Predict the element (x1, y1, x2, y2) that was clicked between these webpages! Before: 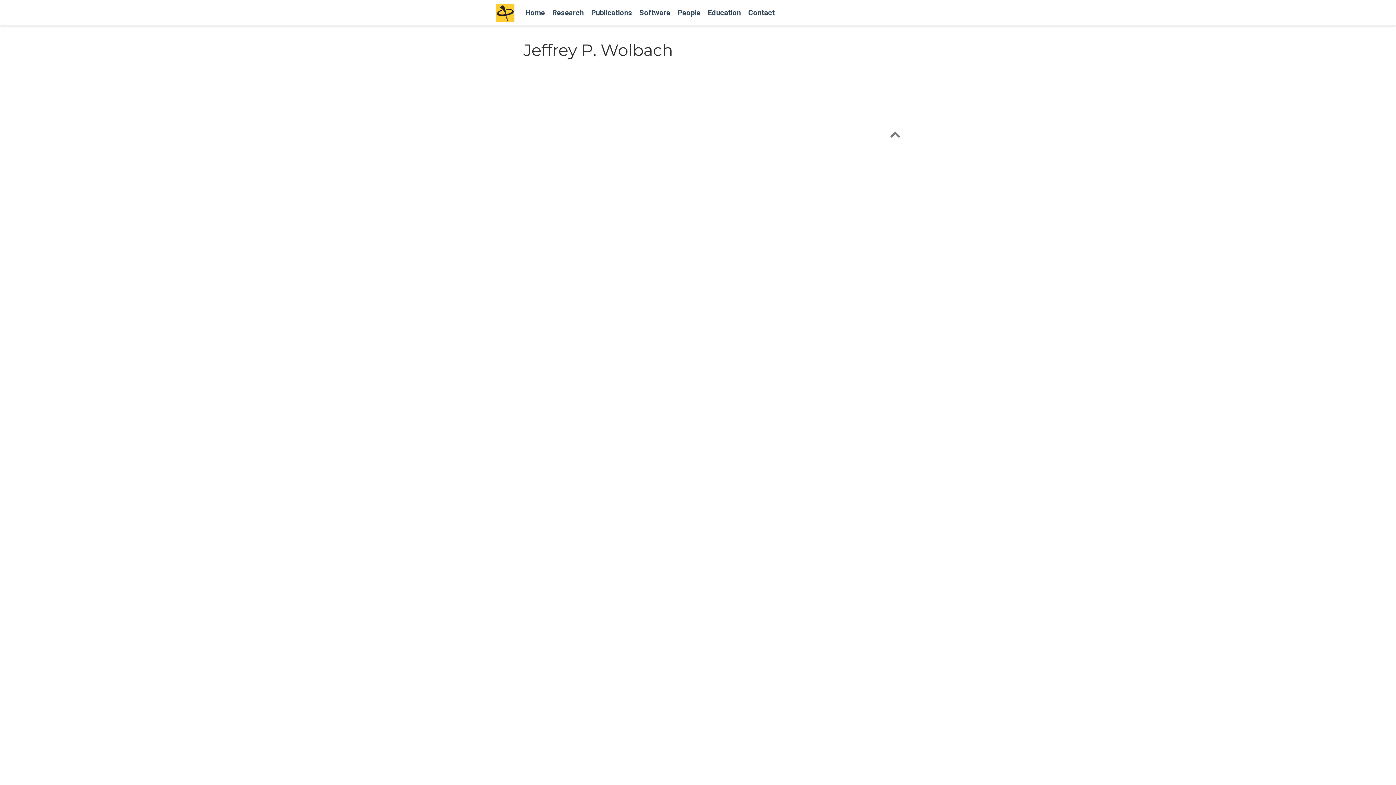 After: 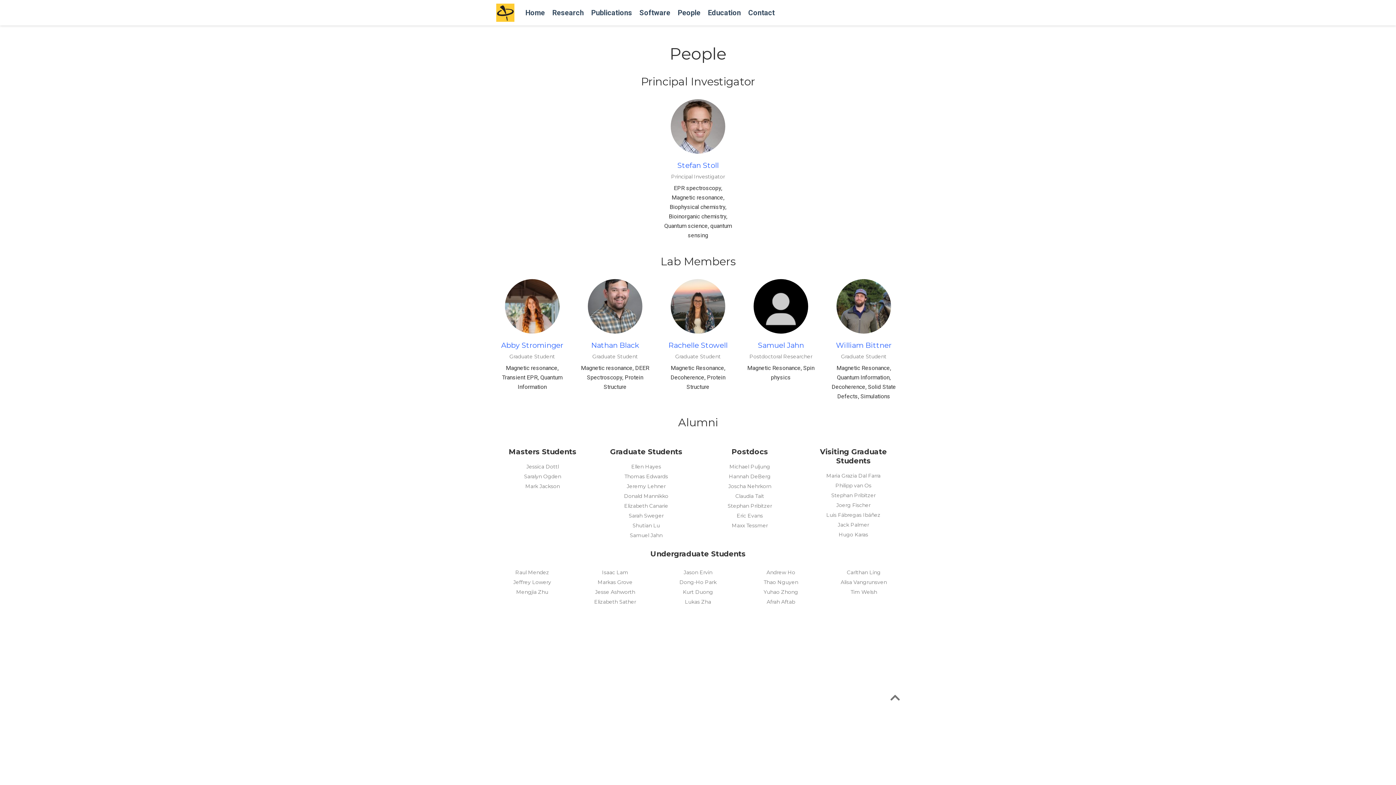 Action: bbox: (674, 0, 704, 25) label: People